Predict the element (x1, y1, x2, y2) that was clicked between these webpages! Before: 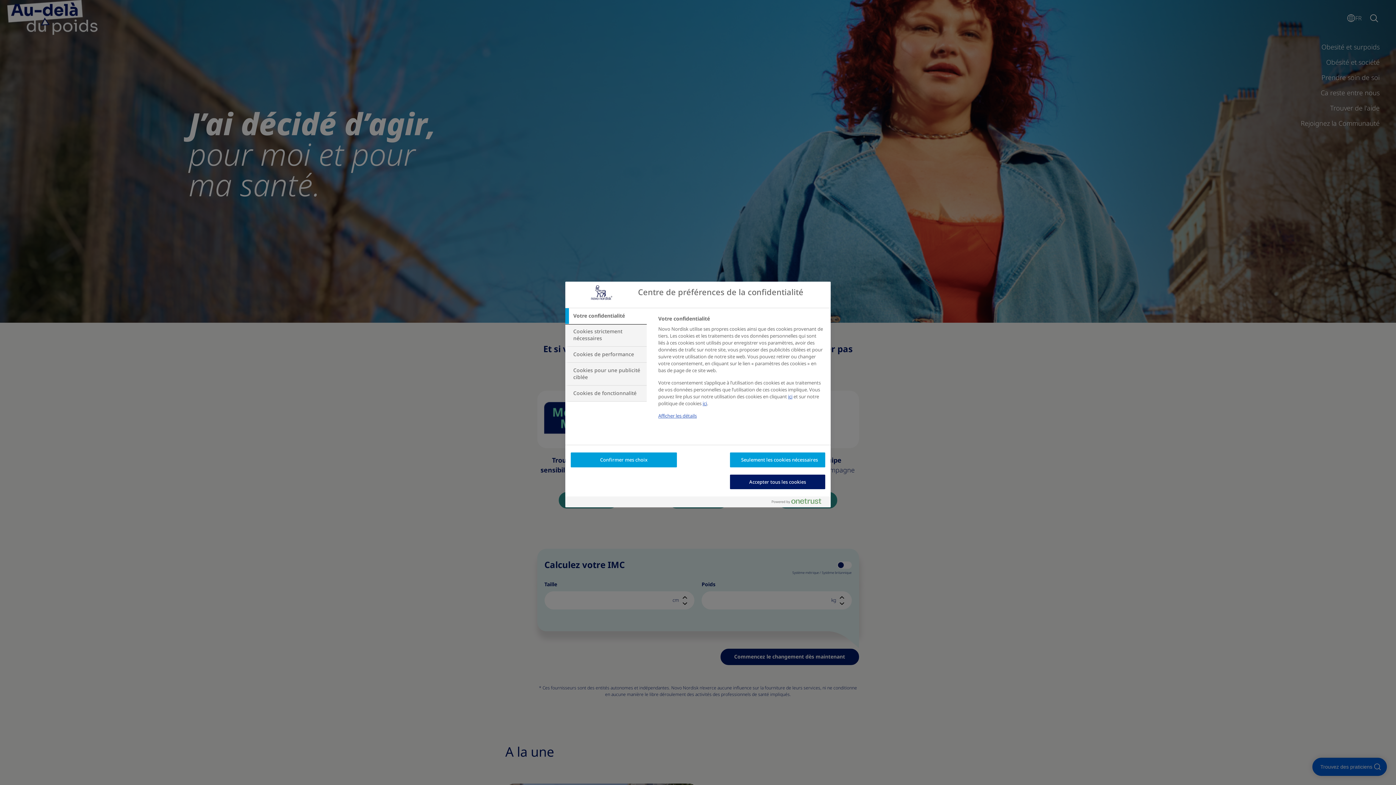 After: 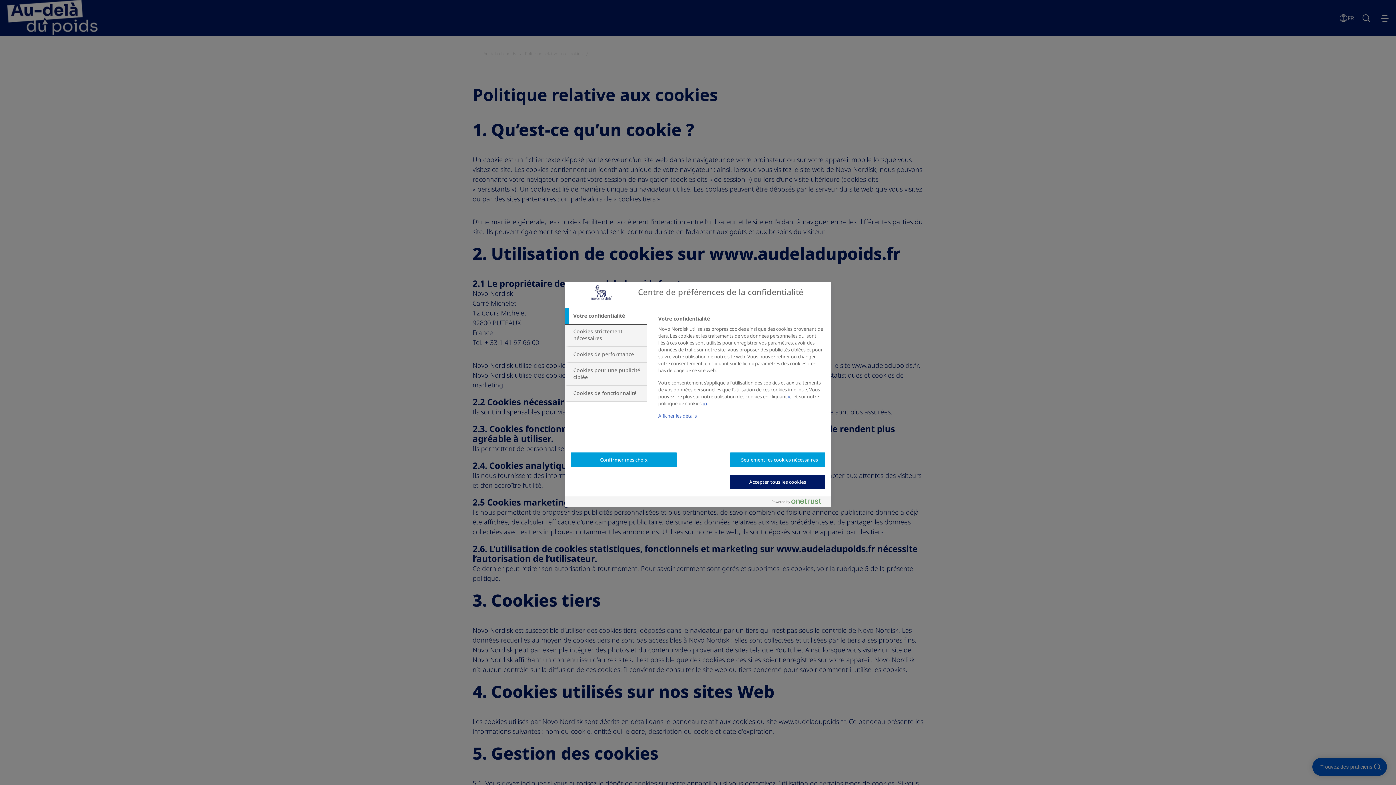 Action: bbox: (702, 400, 707, 407) label: ici